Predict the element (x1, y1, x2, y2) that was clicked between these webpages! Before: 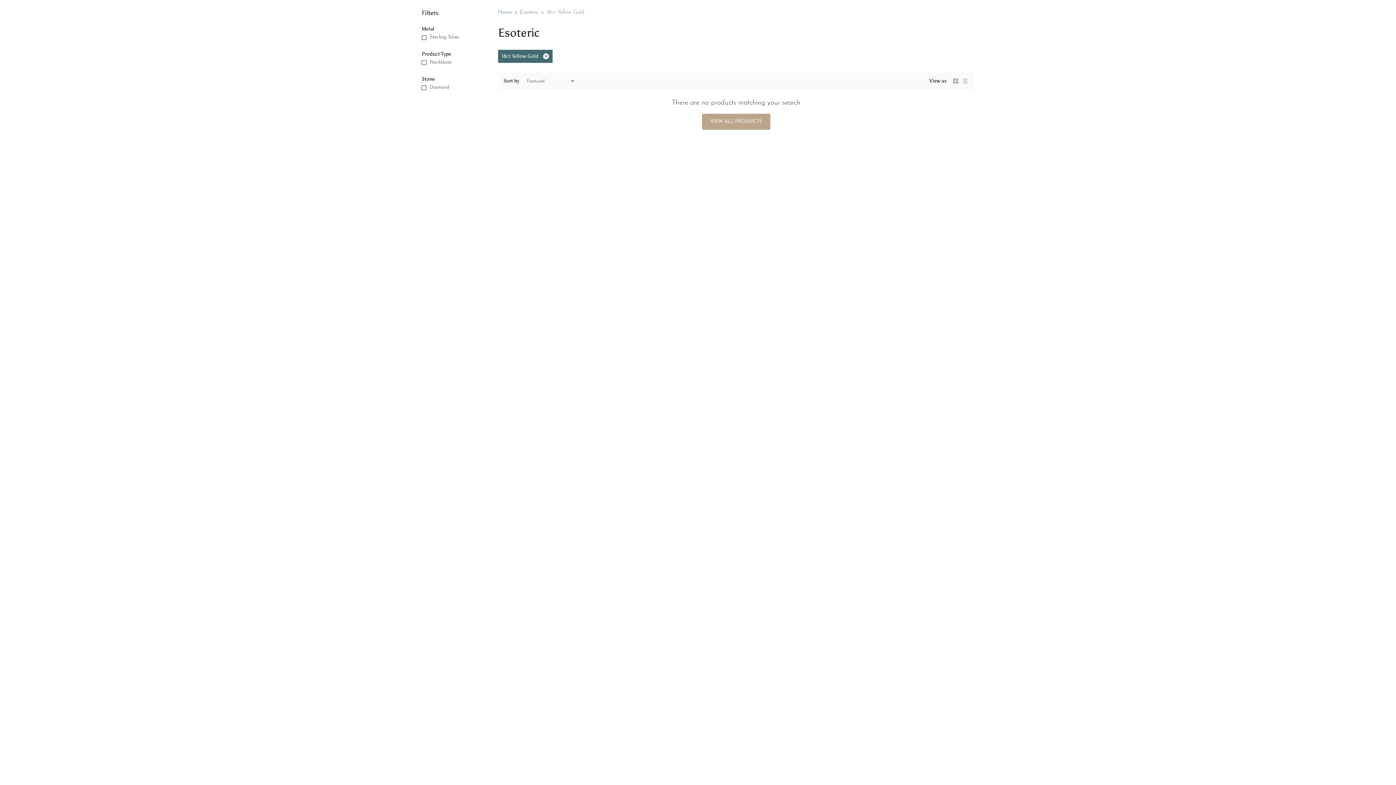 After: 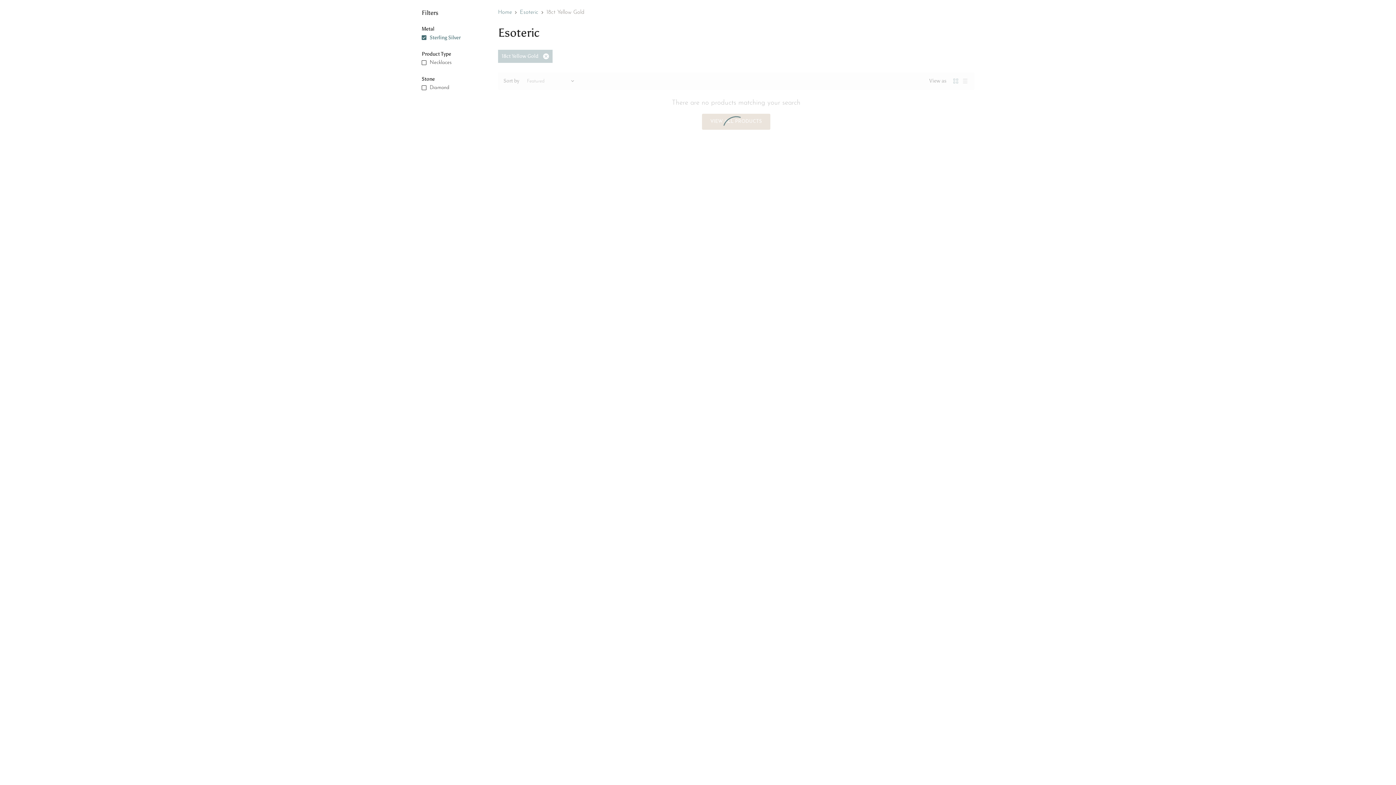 Action: label: Sterling Silver bbox: (420, 33, 460, 41)